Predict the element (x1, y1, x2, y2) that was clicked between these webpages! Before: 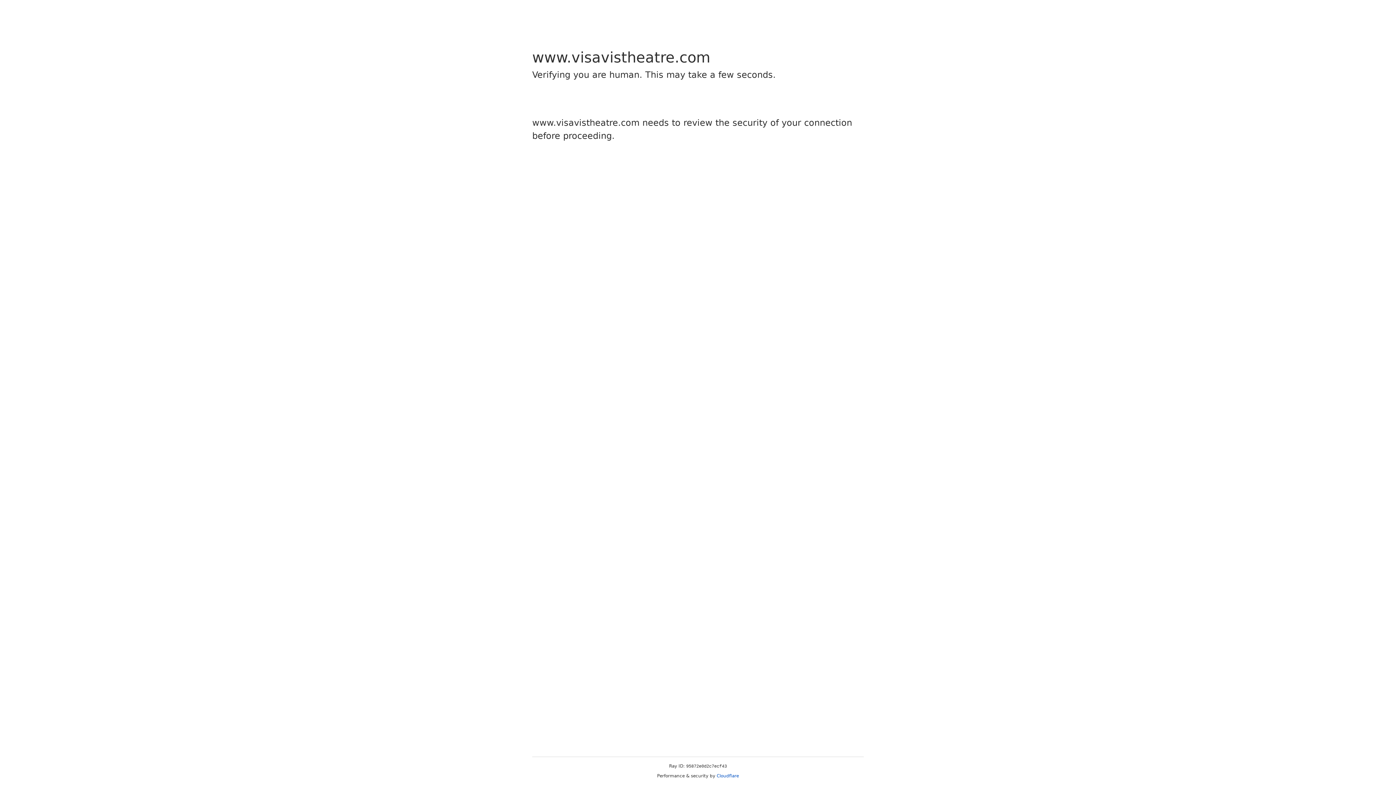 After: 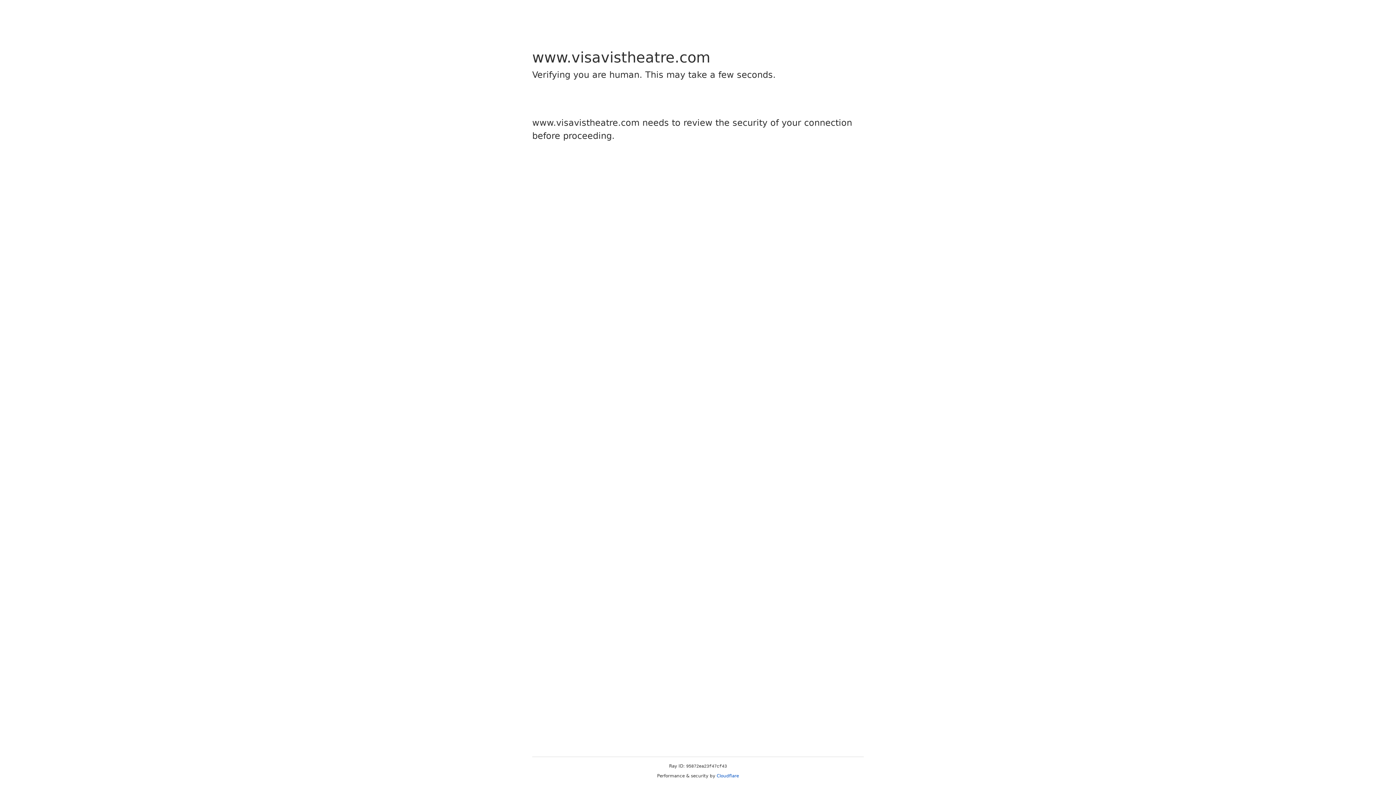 Action: label: Cloudflare bbox: (716, 773, 739, 778)